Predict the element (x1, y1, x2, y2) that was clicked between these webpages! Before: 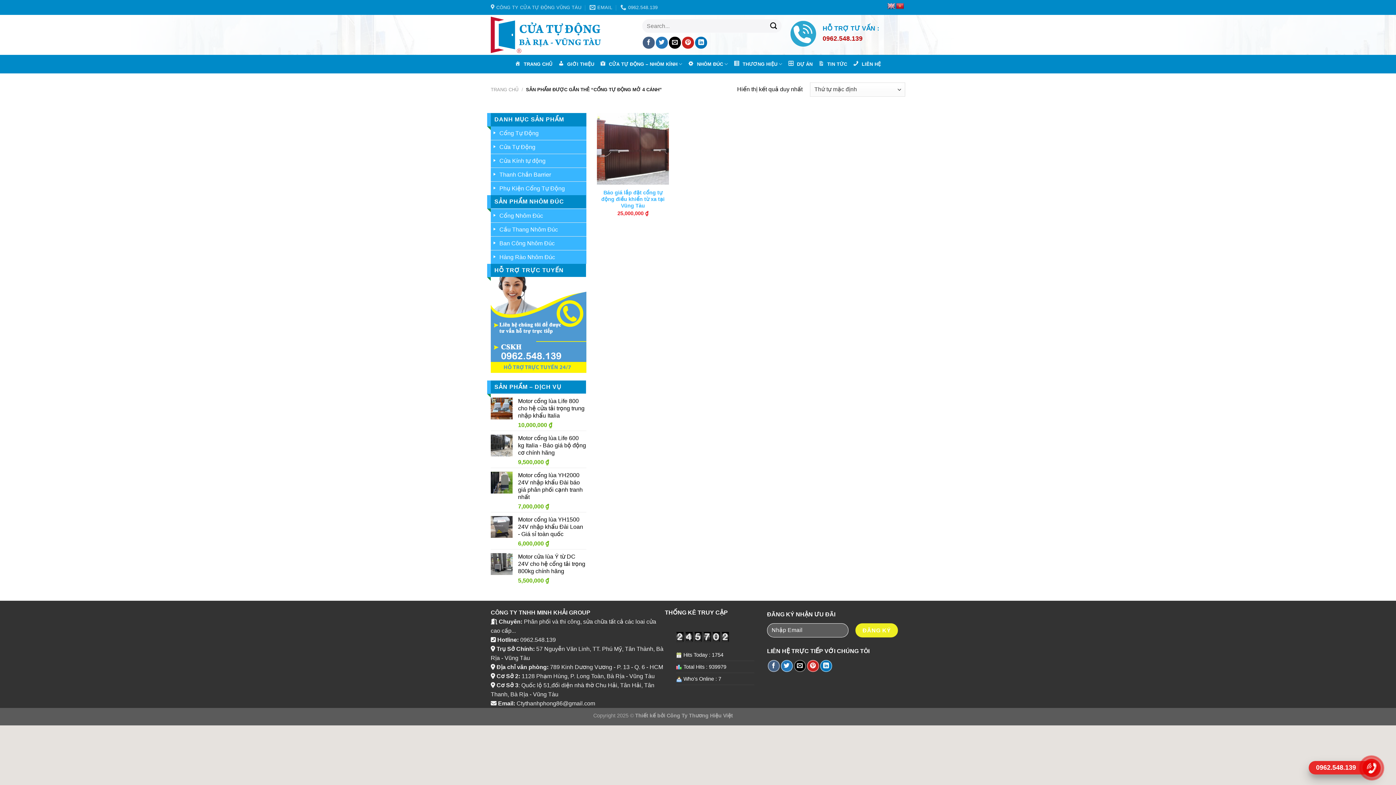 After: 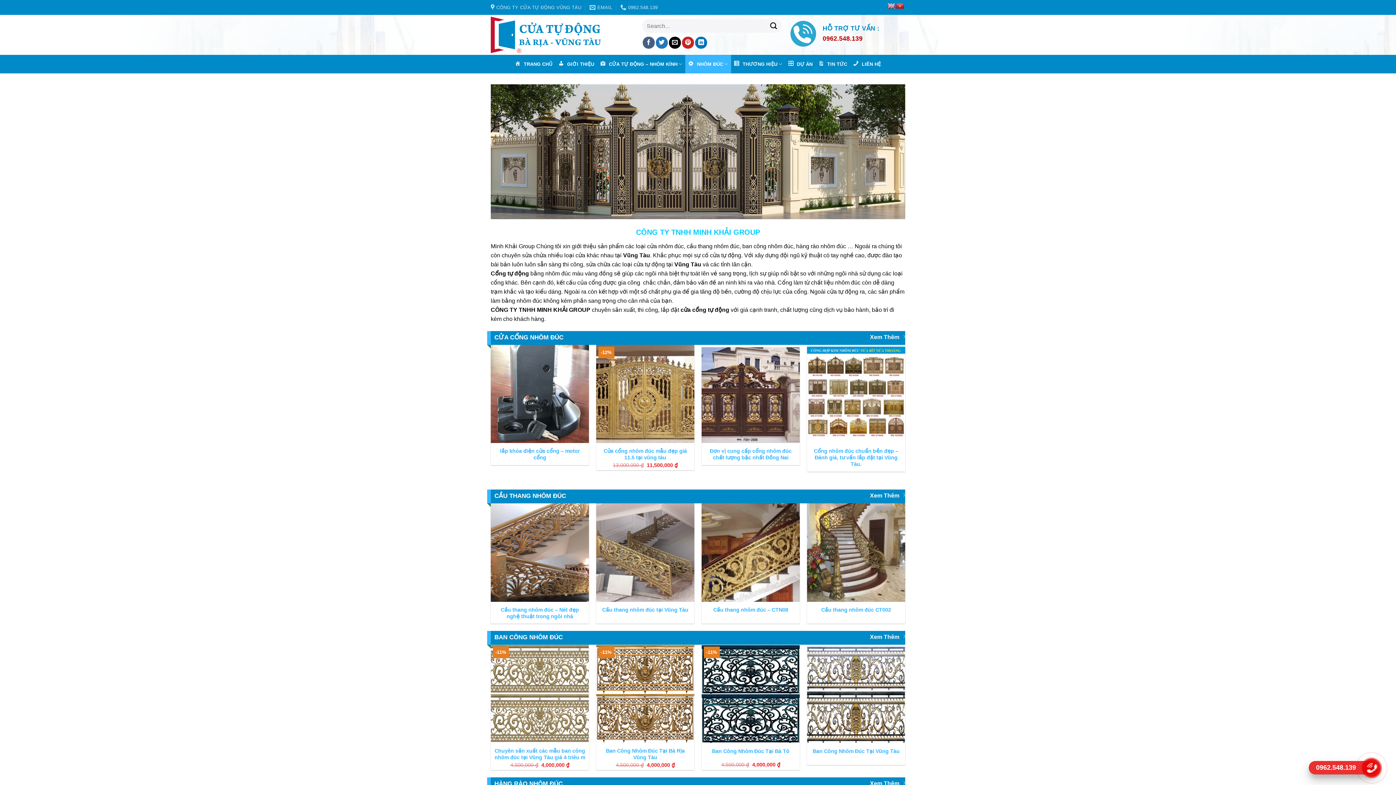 Action: label: NHÔM ĐÚC bbox: (685, 54, 731, 73)